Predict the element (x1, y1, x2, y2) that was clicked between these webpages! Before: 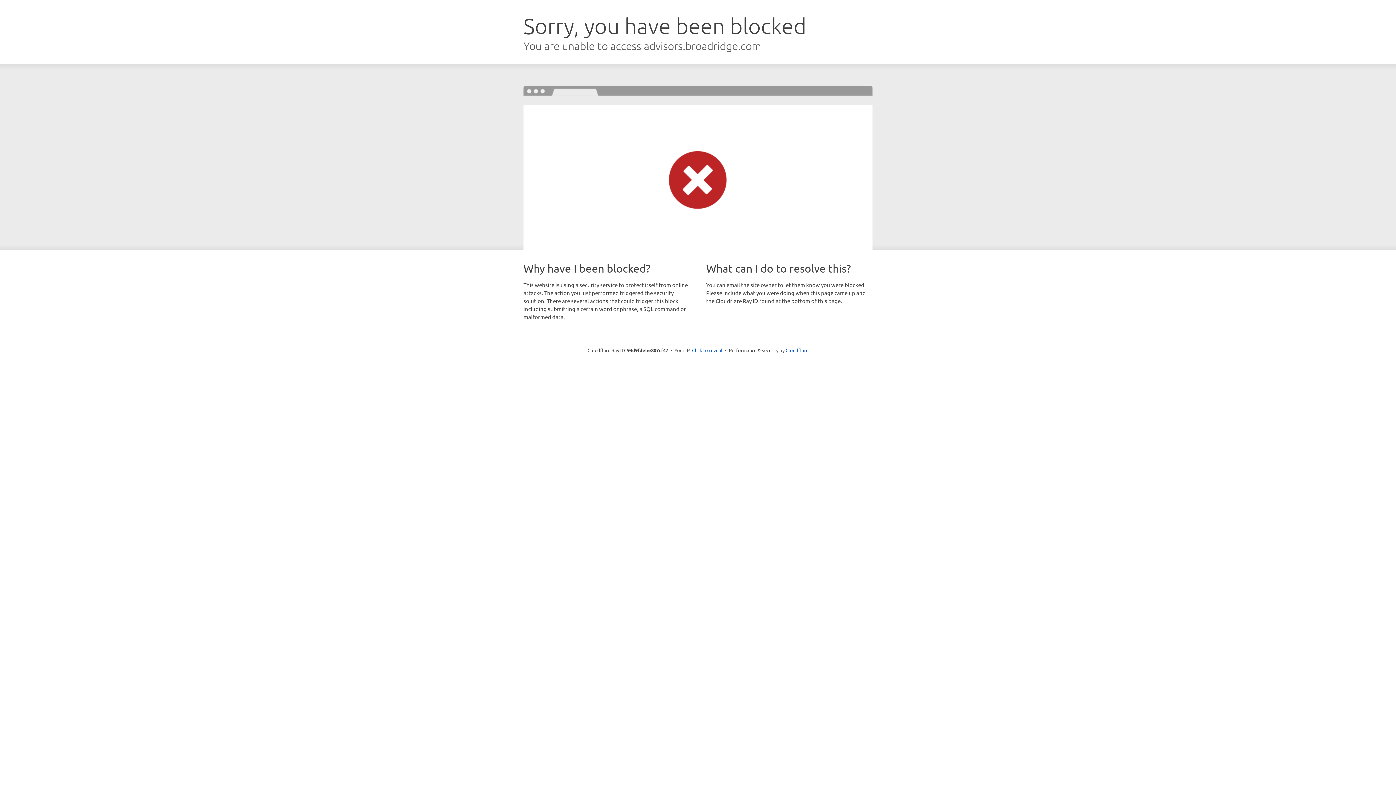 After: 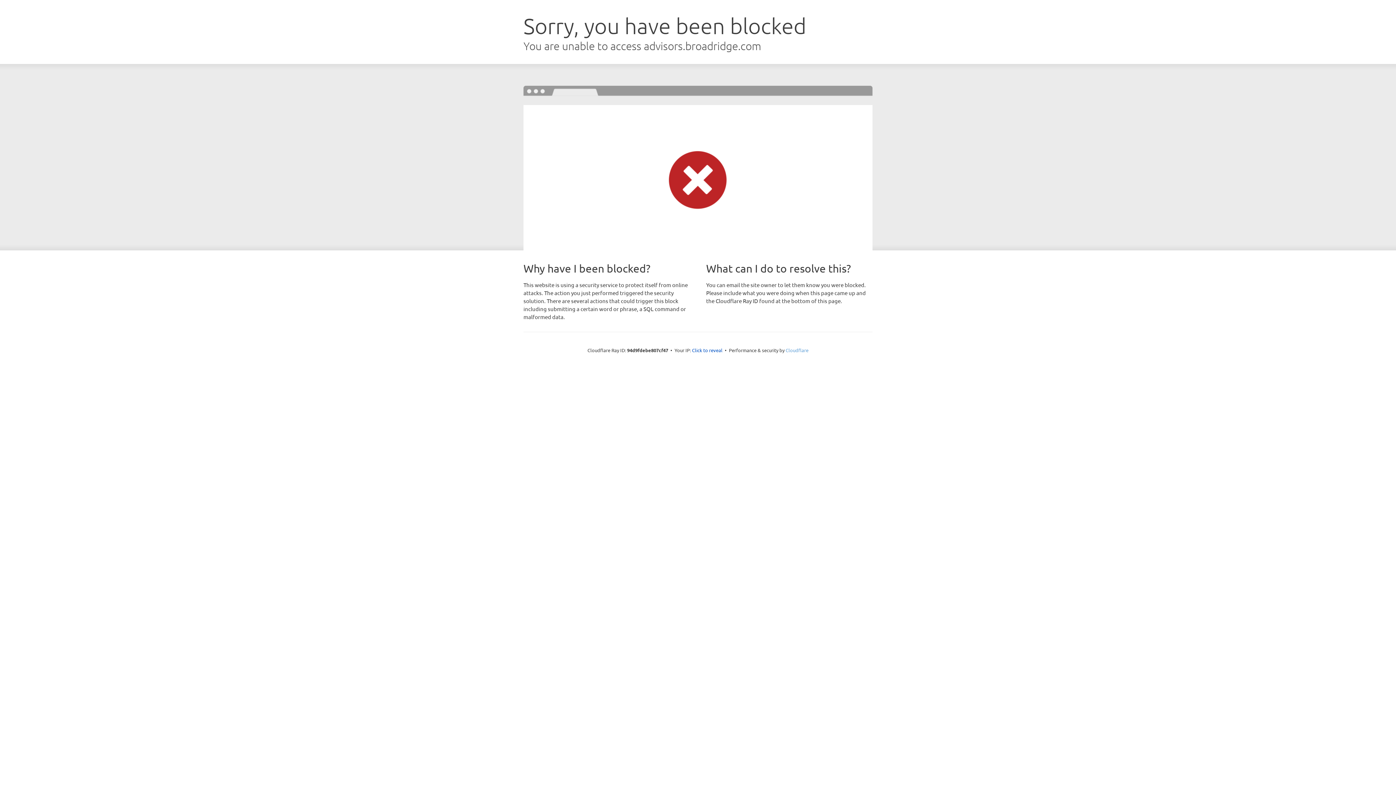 Action: label: Cloudflare bbox: (785, 347, 808, 353)